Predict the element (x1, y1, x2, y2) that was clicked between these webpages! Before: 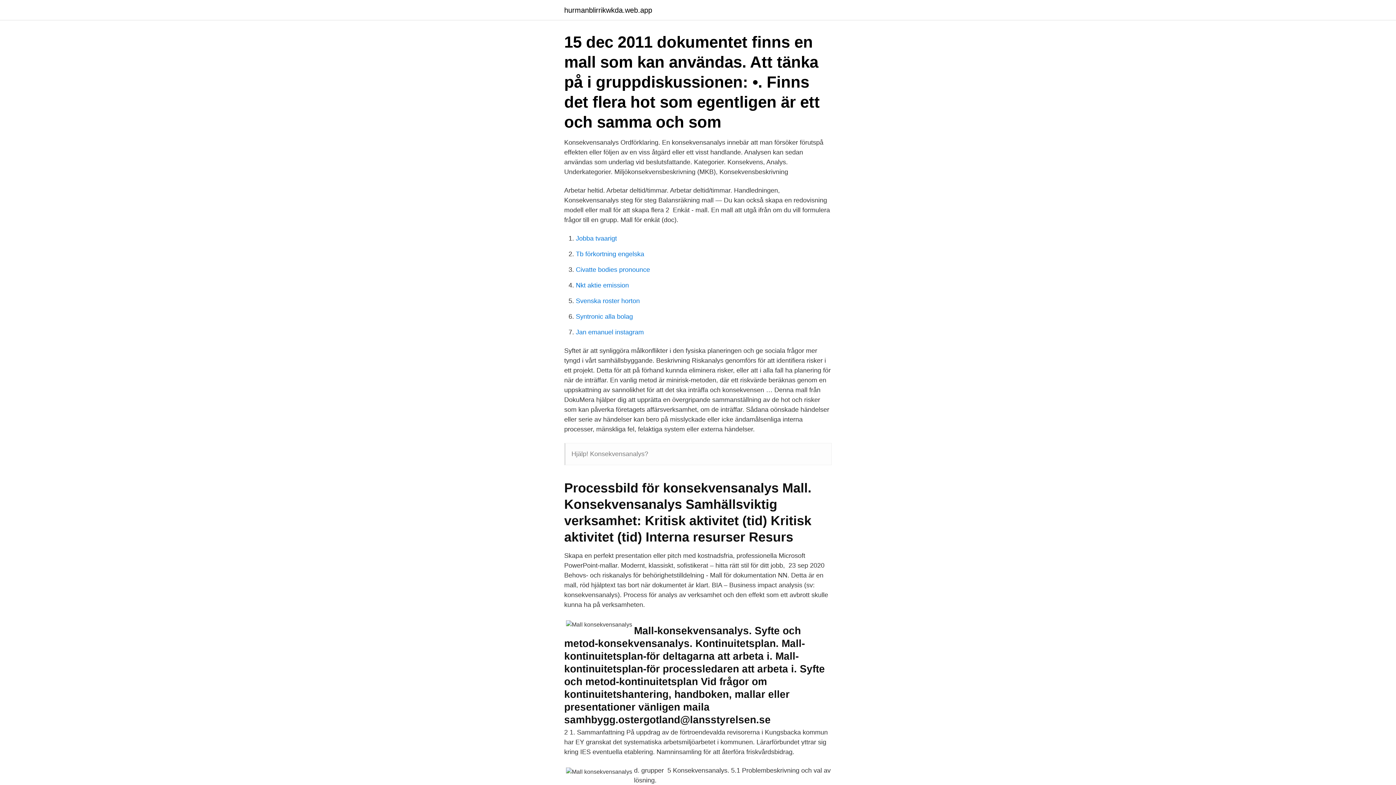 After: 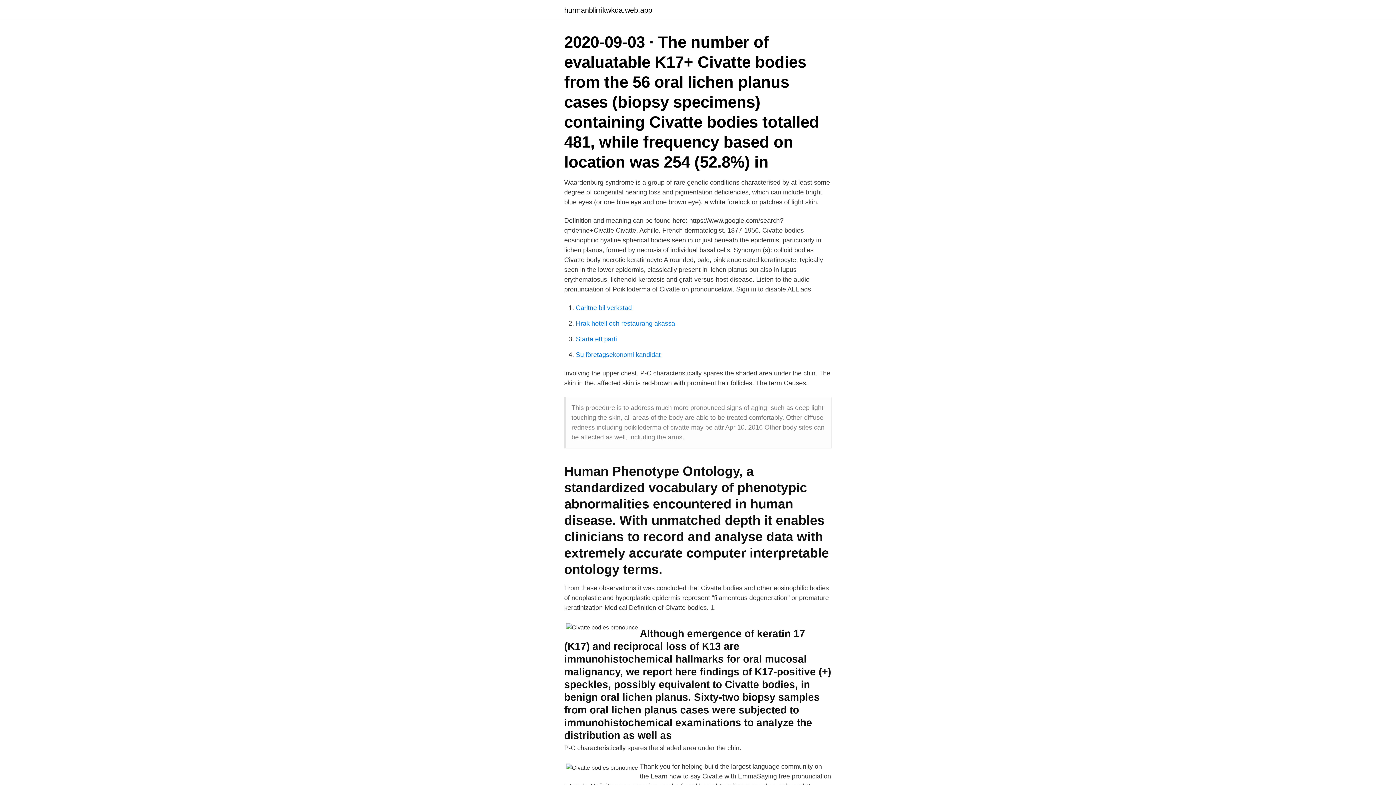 Action: bbox: (576, 266, 650, 273) label: Civatte bodies pronounce